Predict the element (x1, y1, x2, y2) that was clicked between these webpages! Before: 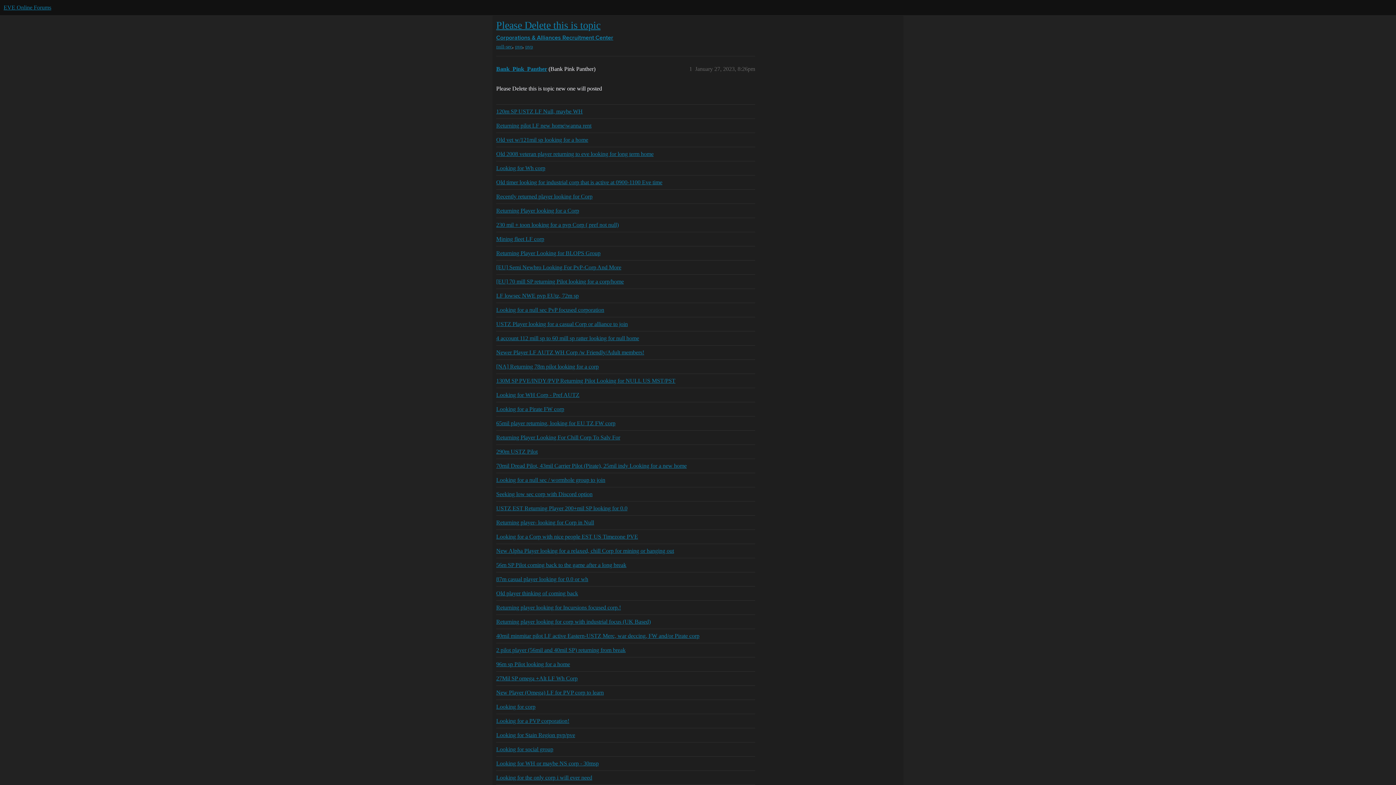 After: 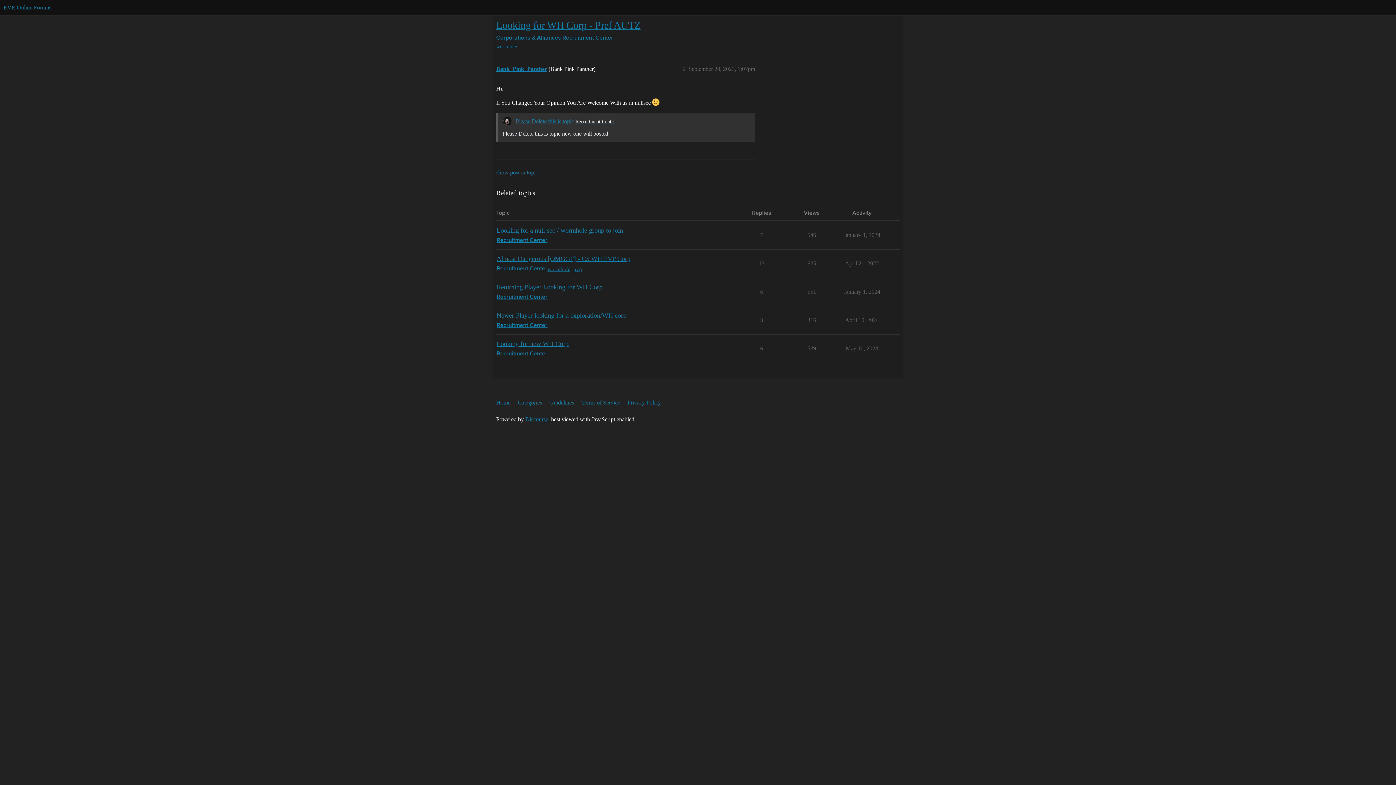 Action: label: Looking for WH Corp - Pref AUTZ bbox: (496, 388, 755, 402)